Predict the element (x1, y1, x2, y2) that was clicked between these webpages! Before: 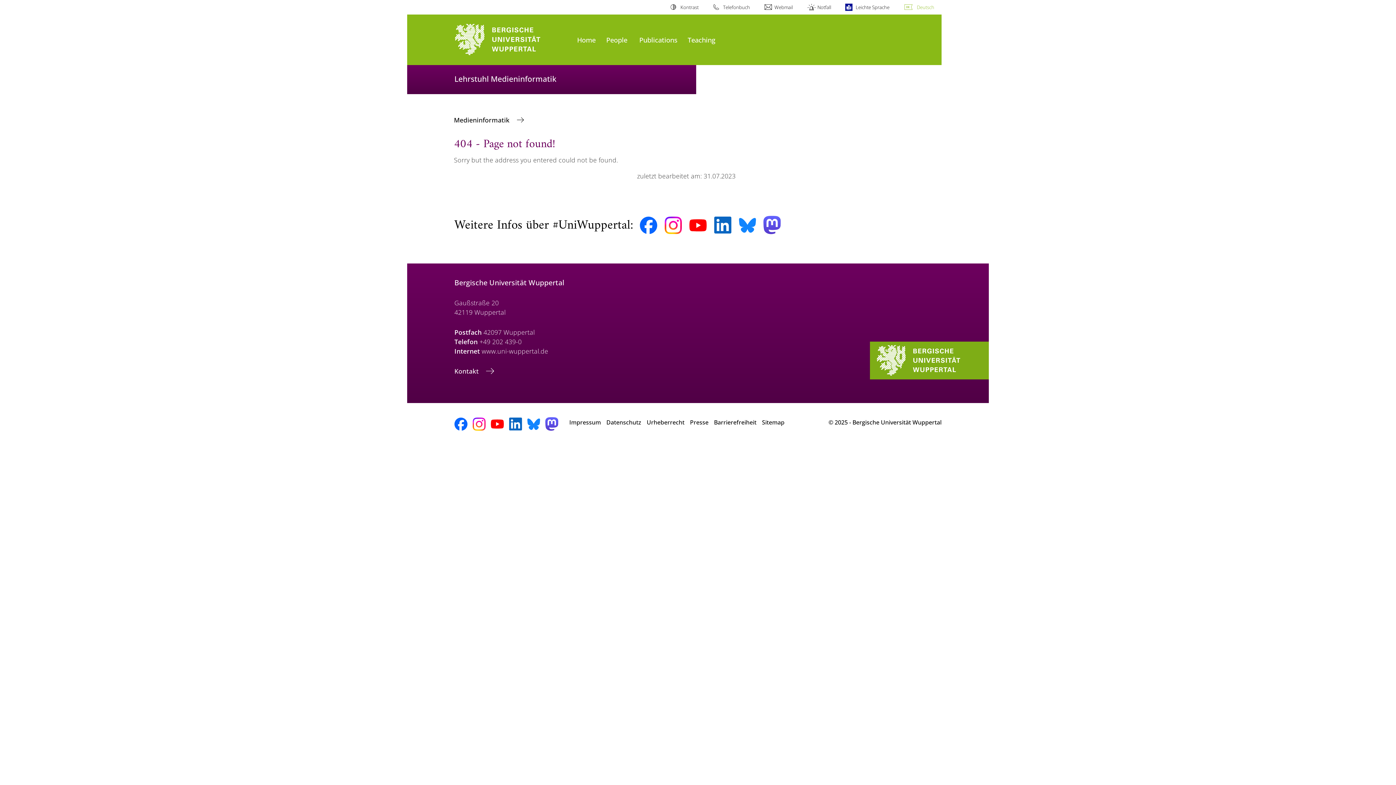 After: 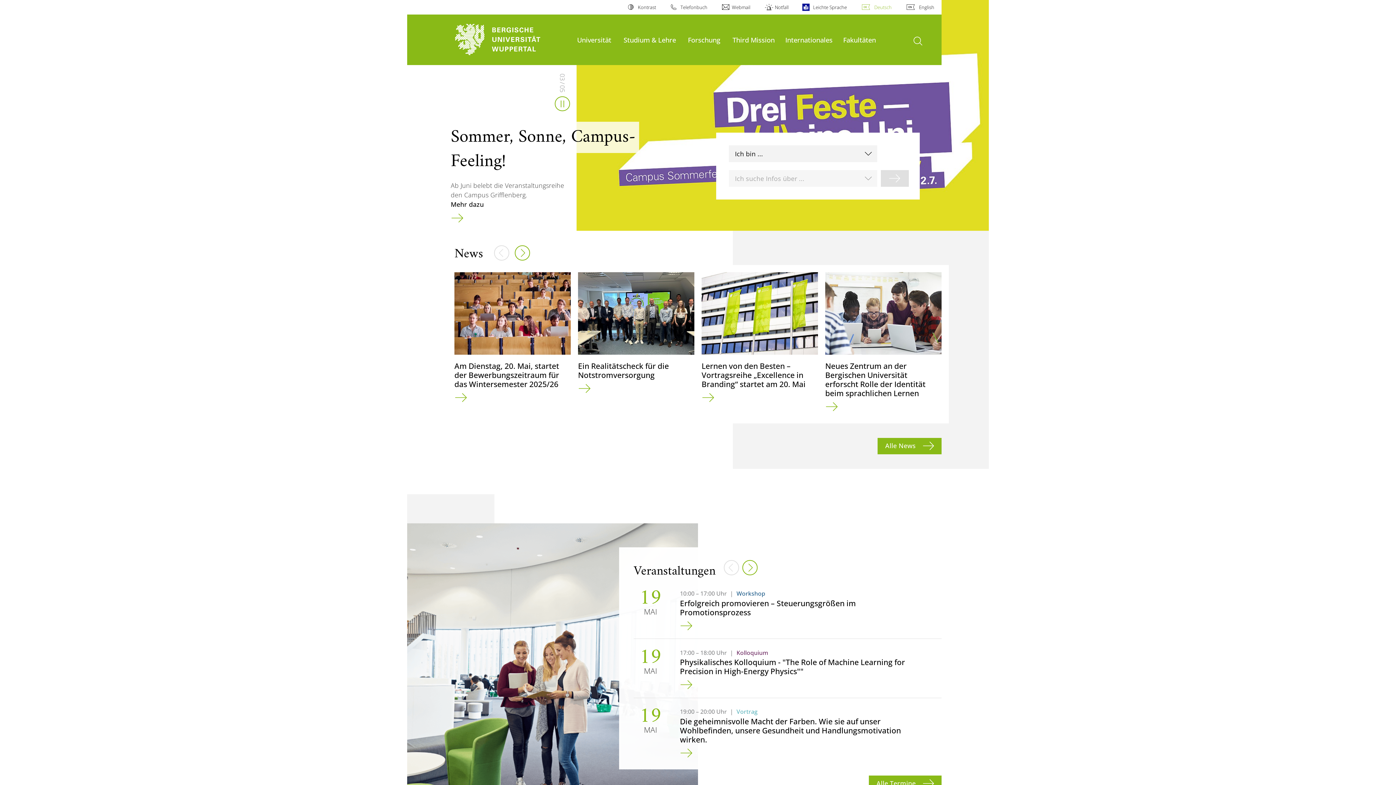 Action: bbox: (454, 20, 570, 58)